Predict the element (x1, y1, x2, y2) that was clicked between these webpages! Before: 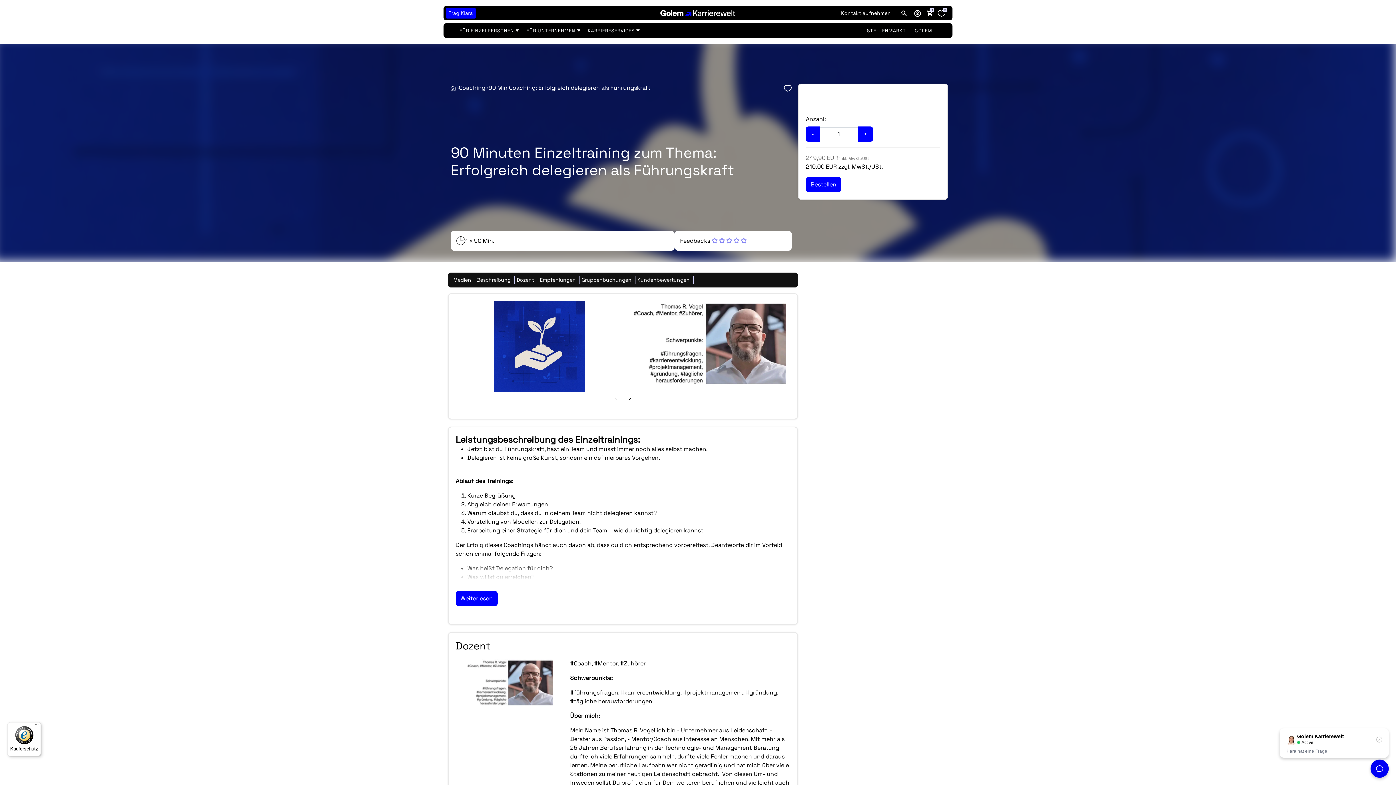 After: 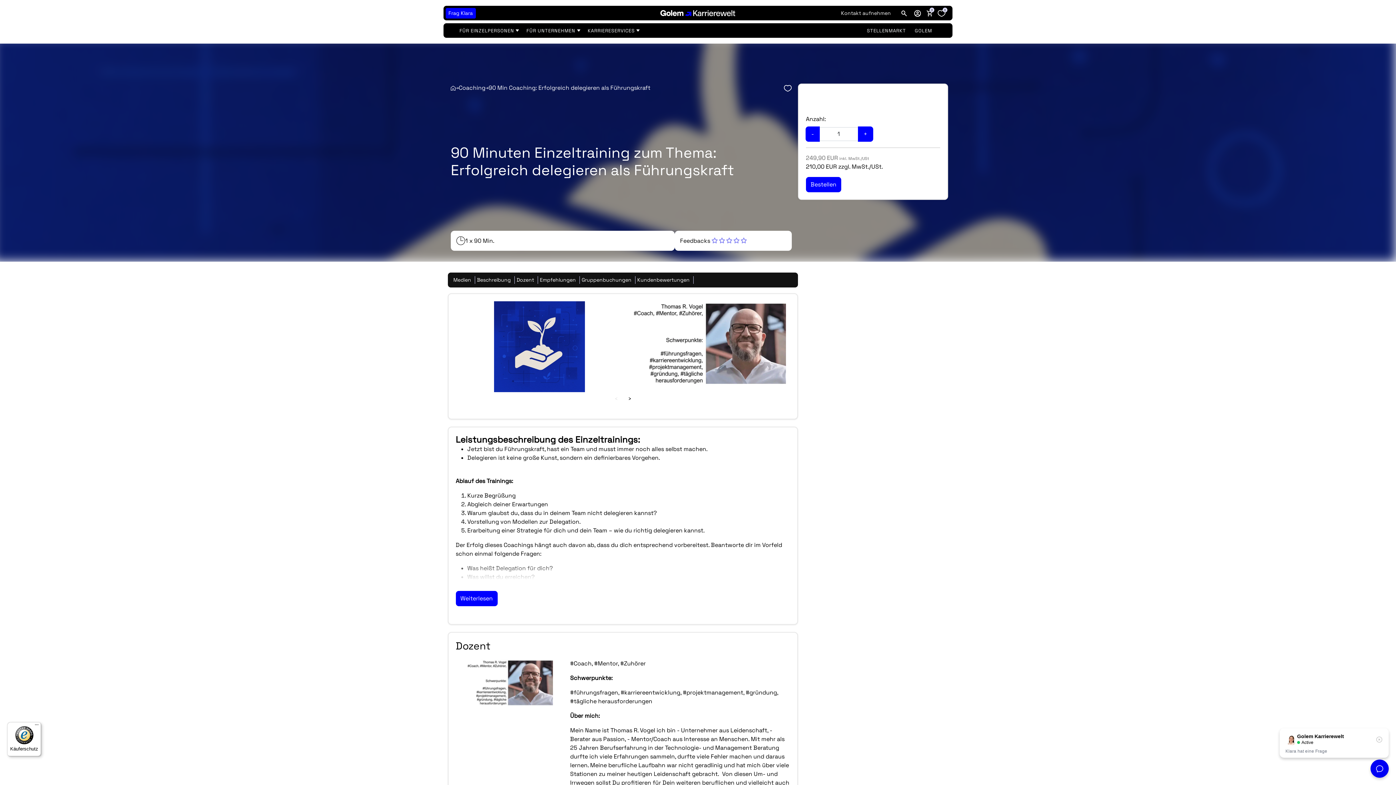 Action: bbox: (7, 722, 41, 756) label: Käuferschutz